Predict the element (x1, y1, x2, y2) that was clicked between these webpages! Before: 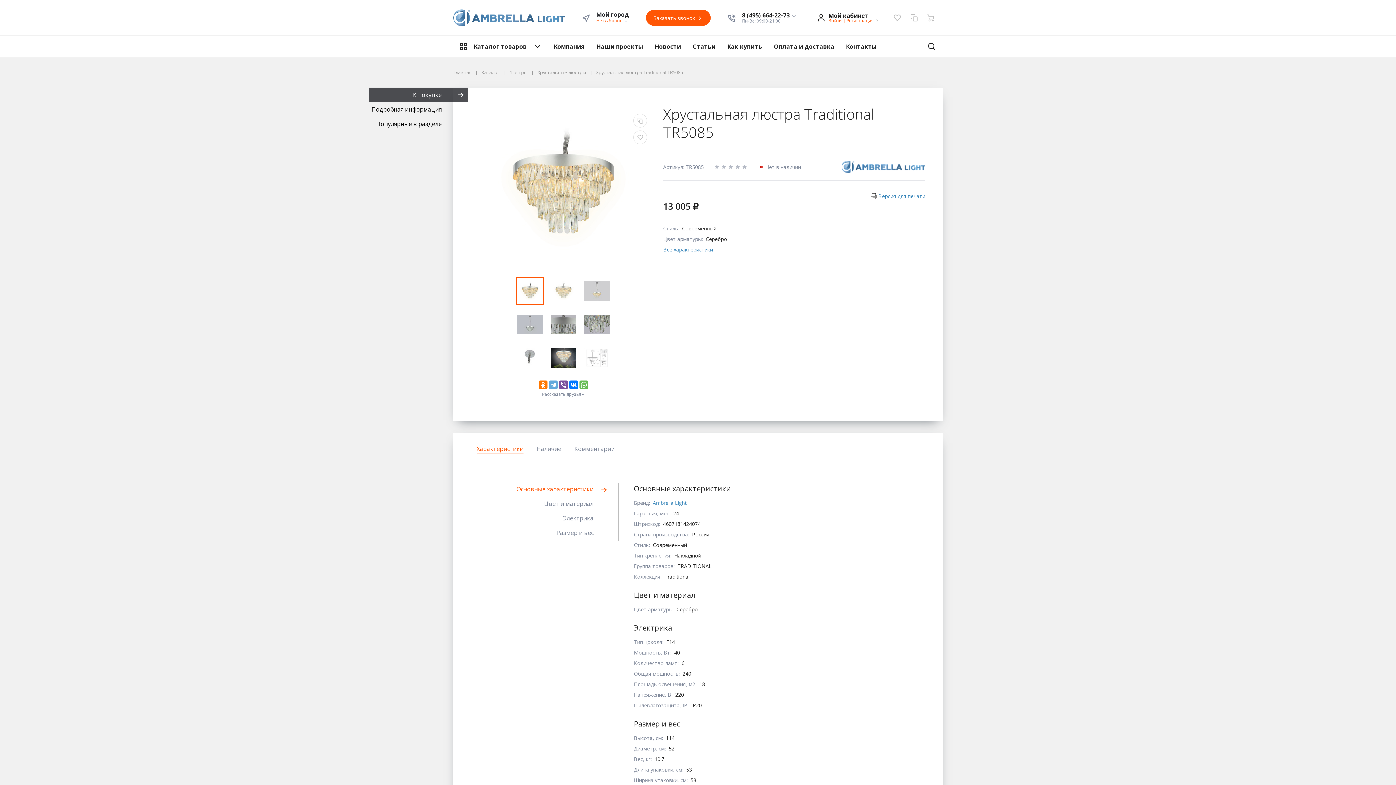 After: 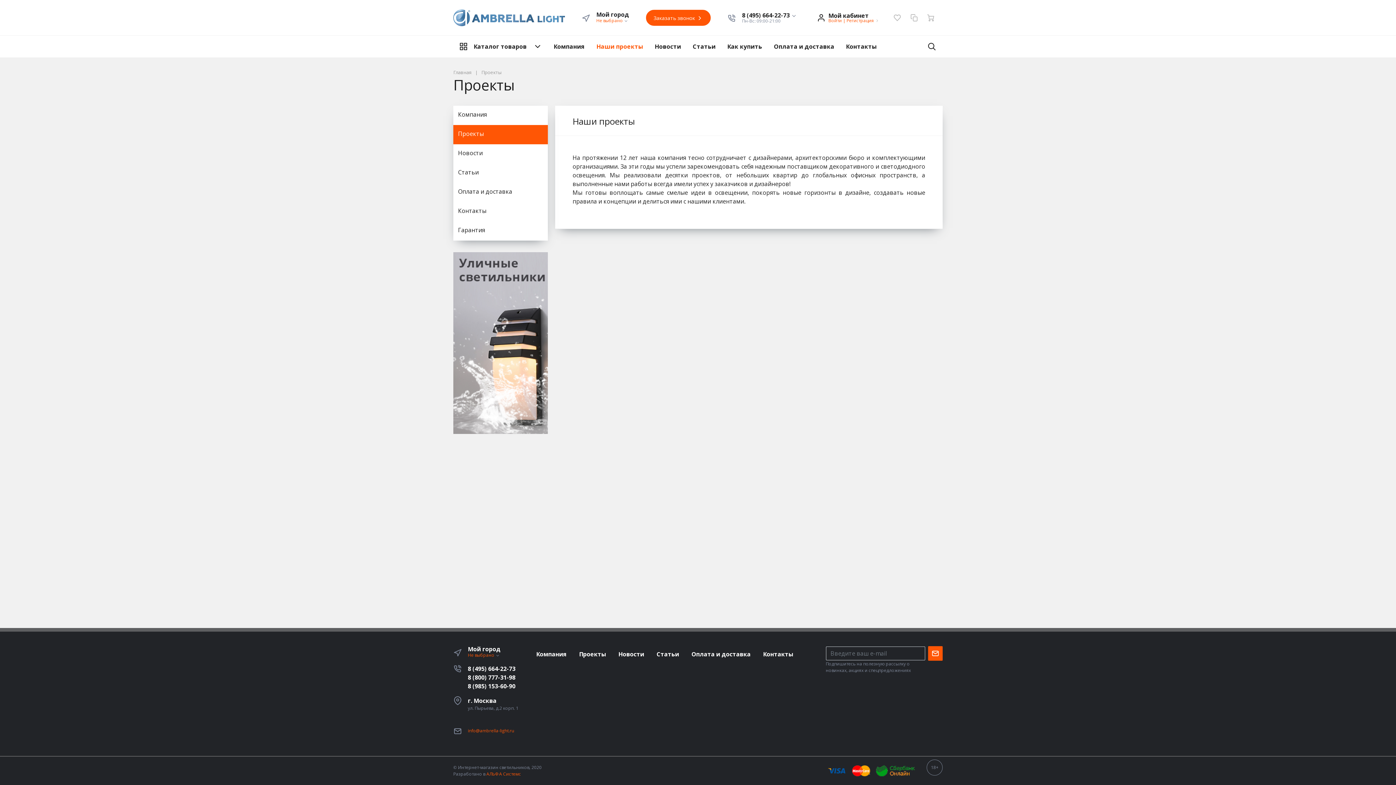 Action: label: Наши проекты bbox: (590, 35, 649, 57)